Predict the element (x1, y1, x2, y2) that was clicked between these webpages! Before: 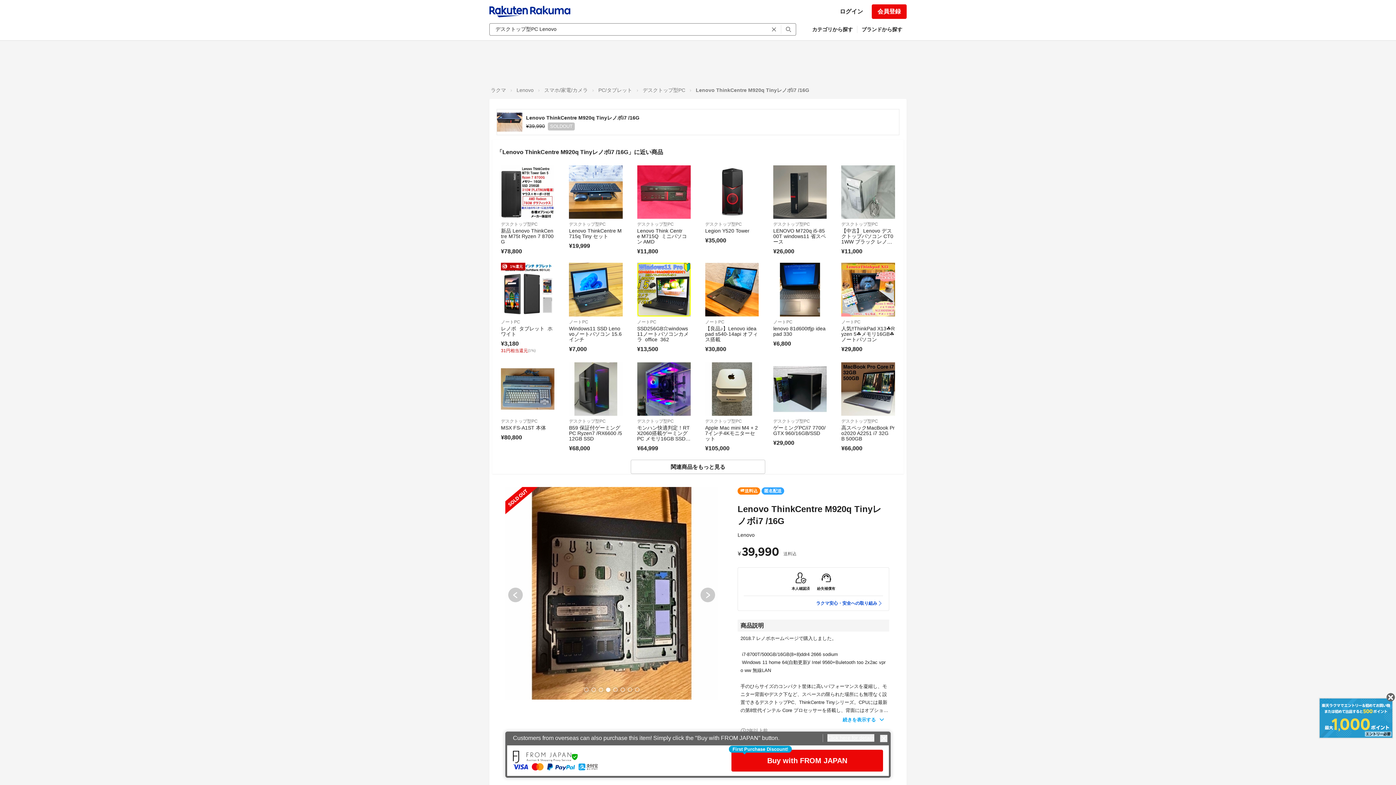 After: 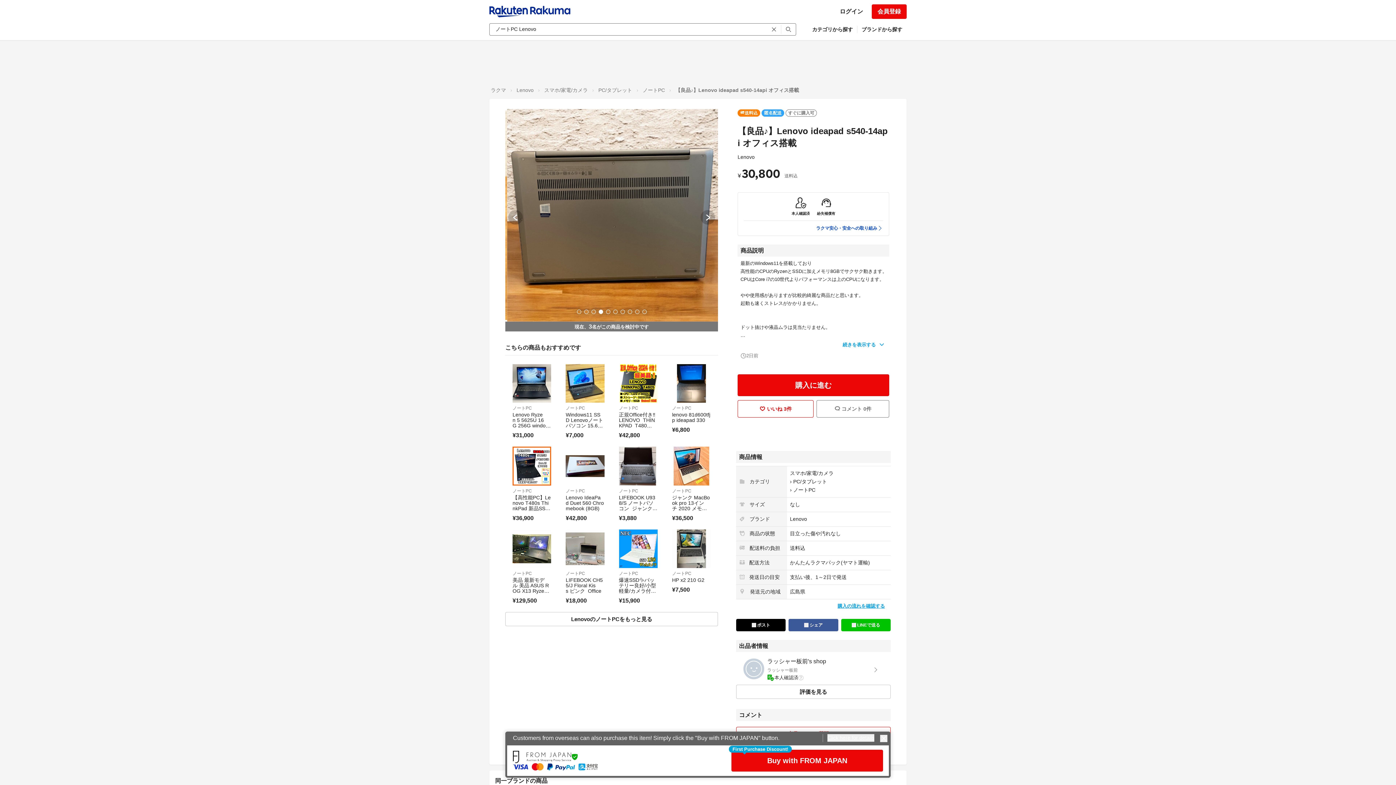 Action: bbox: (705, 325, 758, 342) label: 【良品♪】Lenovo ideapad s540-14api オフィス搭載